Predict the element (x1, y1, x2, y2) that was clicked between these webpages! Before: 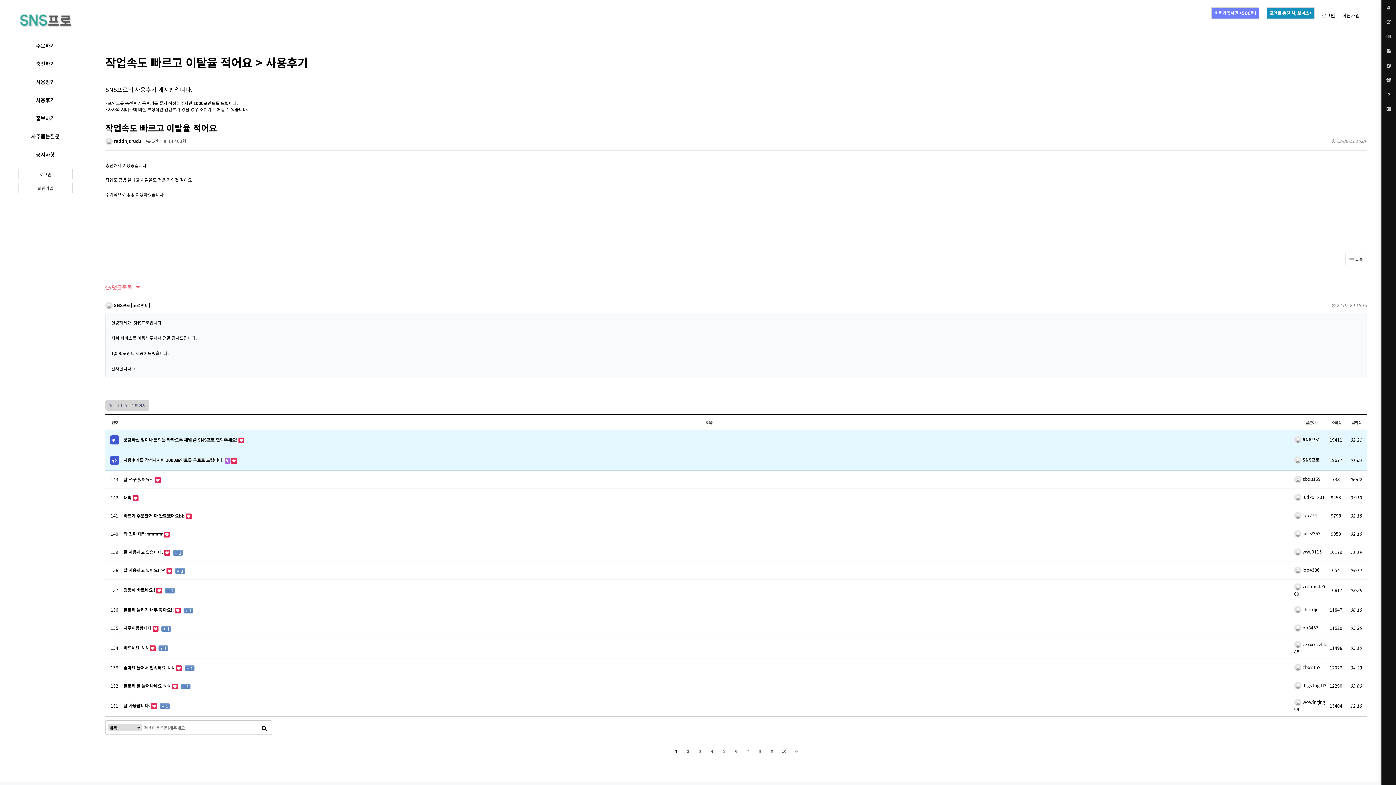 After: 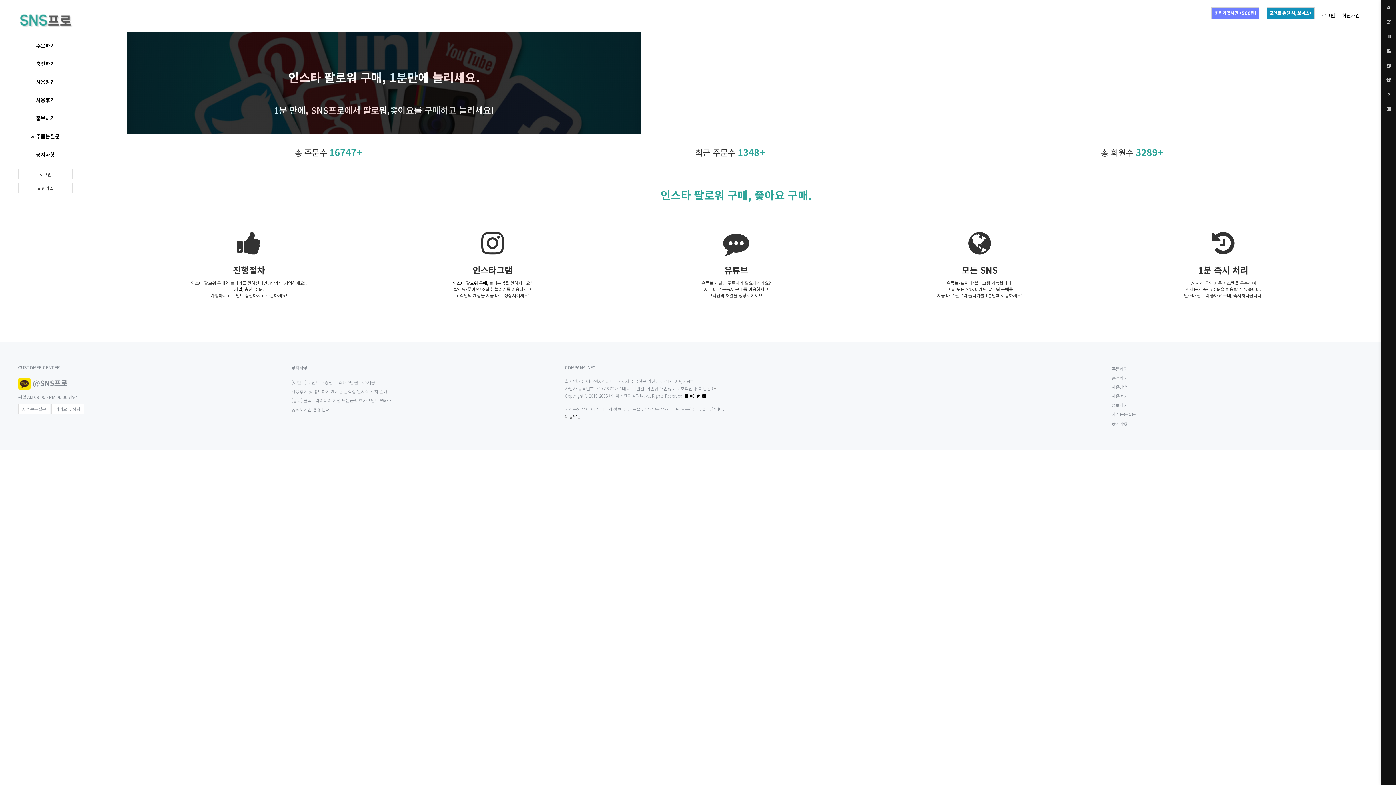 Action: bbox: (18, 12, 72, 18)